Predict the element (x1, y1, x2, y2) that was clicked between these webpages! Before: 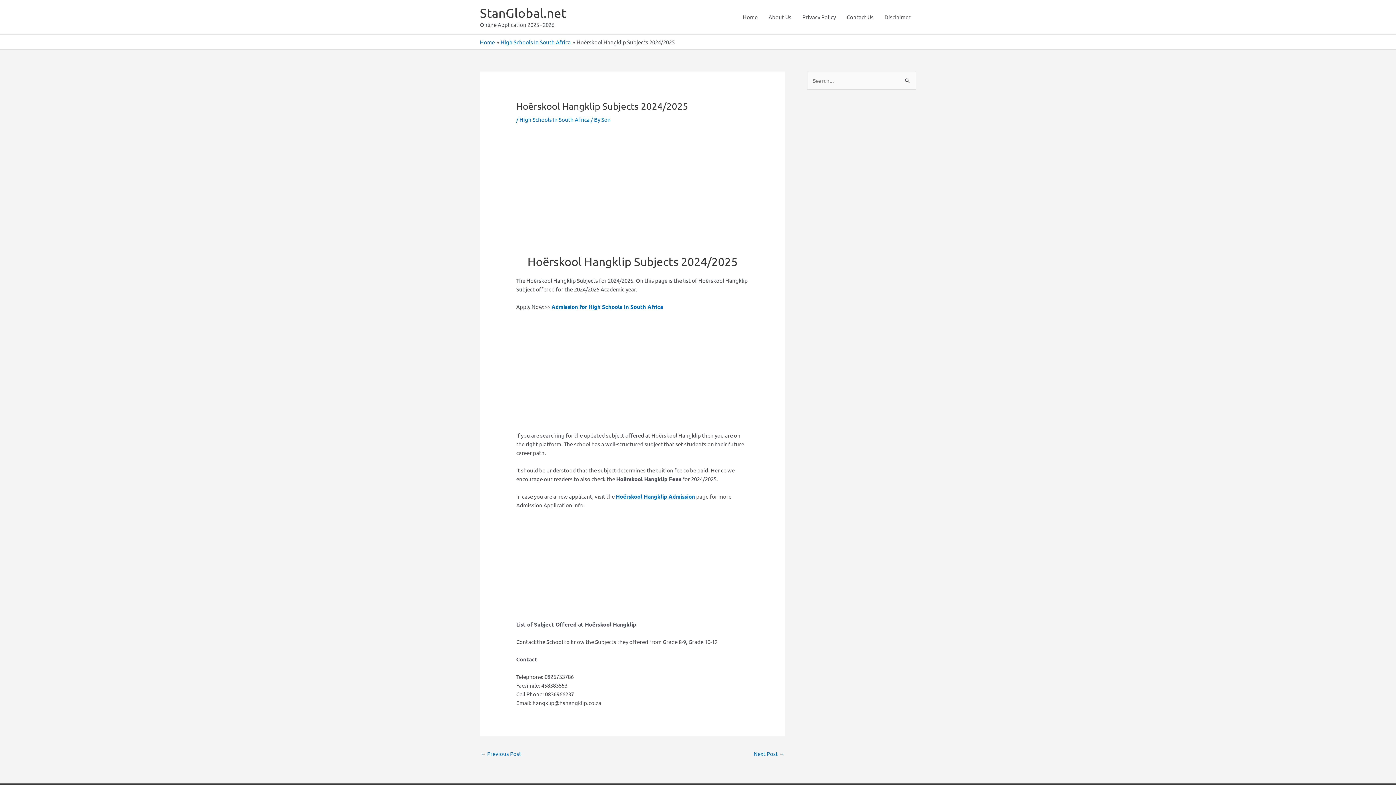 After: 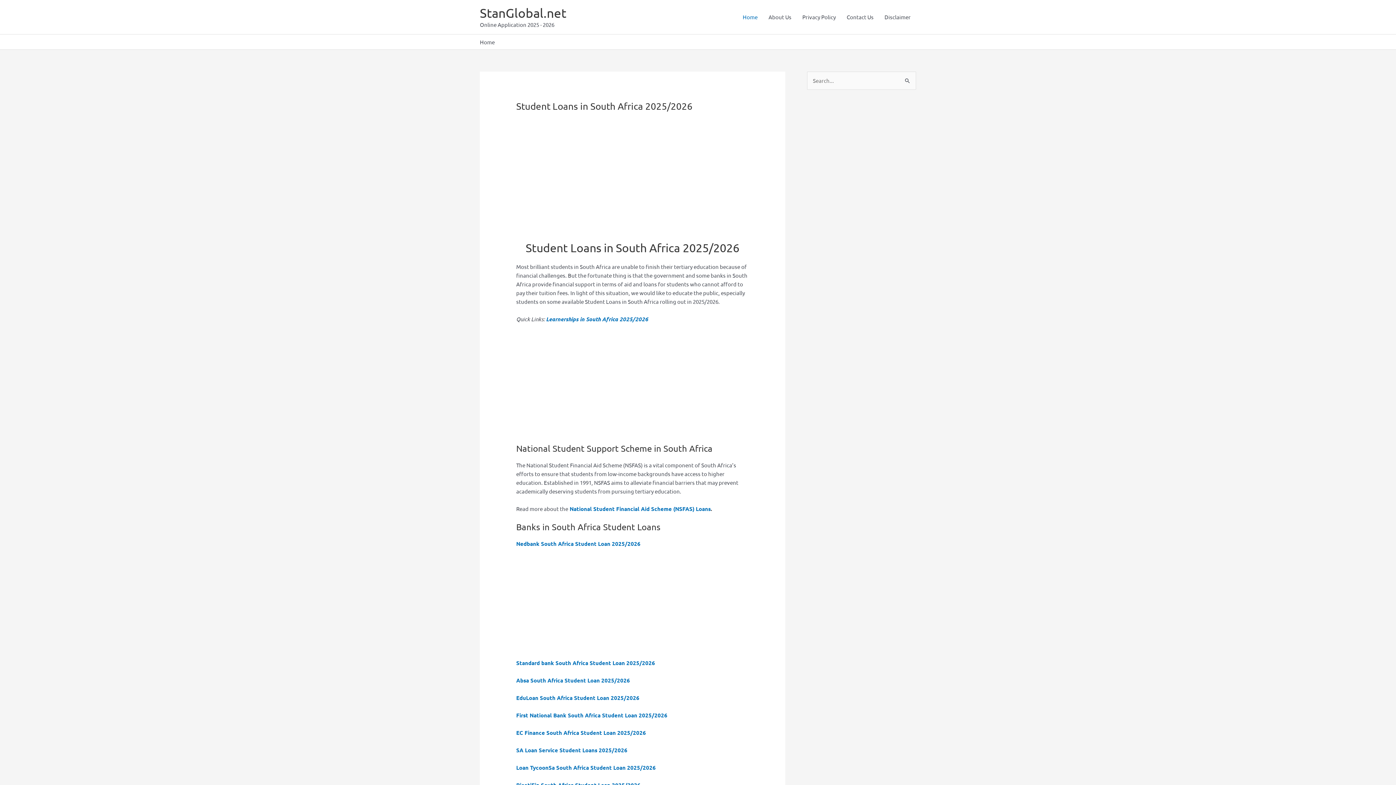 Action: label: Home bbox: (737, 0, 763, 34)